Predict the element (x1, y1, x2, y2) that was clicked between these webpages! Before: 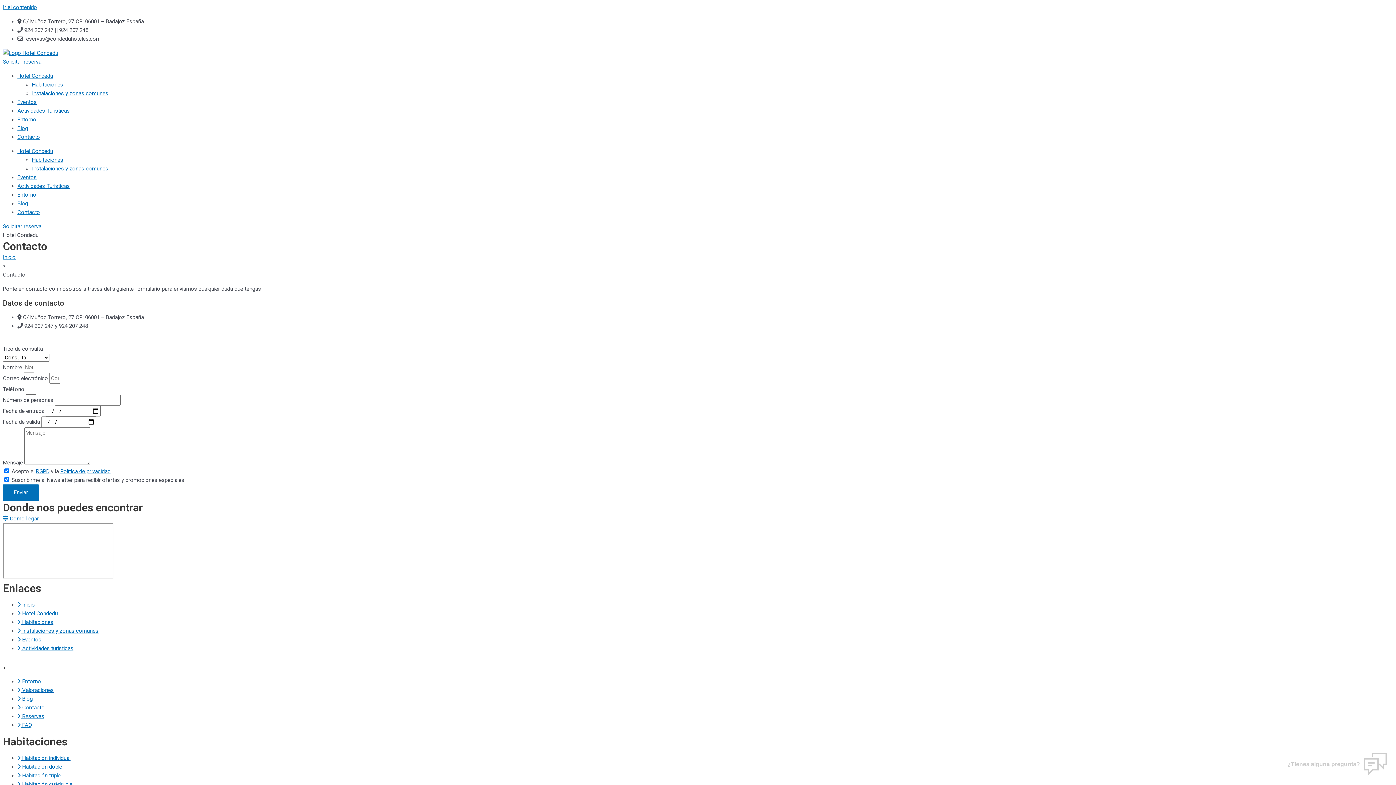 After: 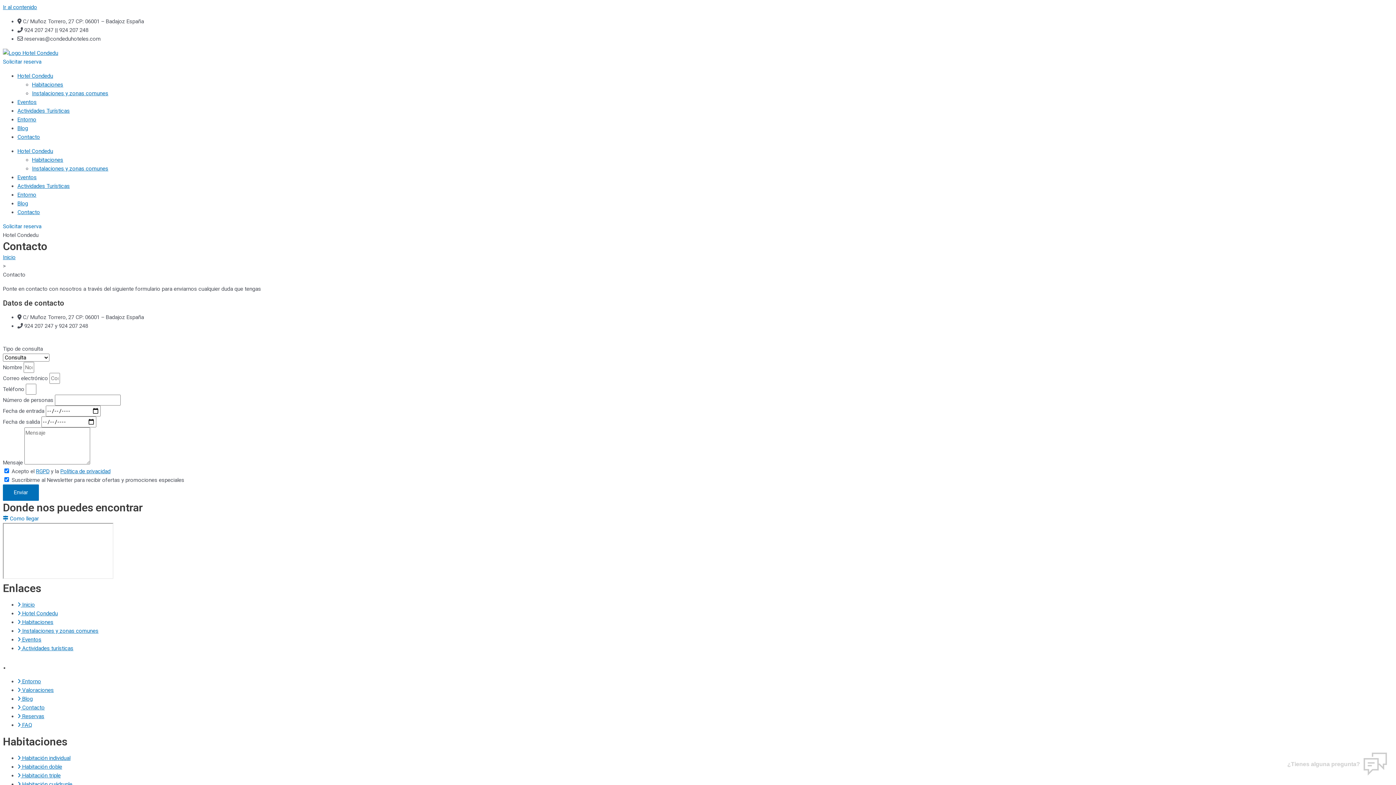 Action: bbox: (17, 209, 40, 215) label: Contacto